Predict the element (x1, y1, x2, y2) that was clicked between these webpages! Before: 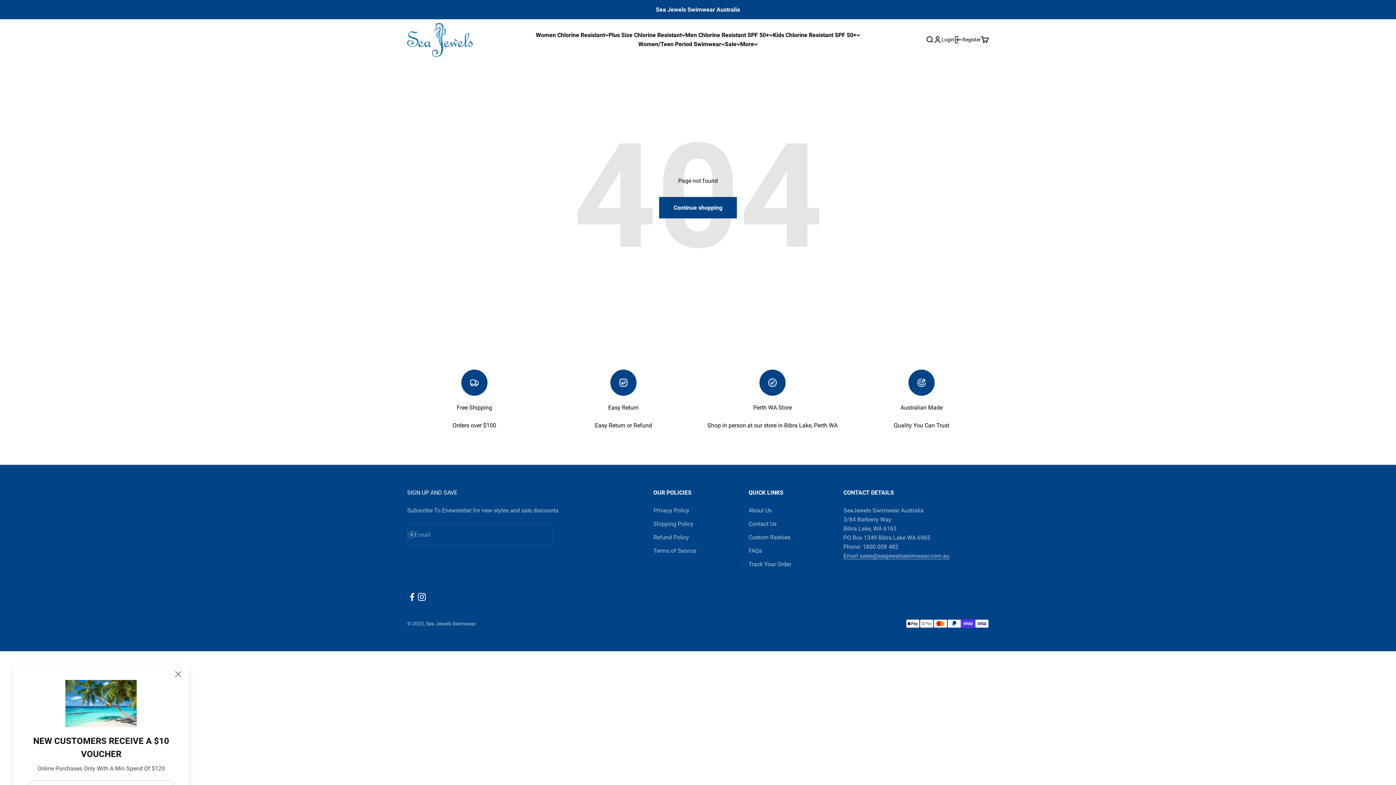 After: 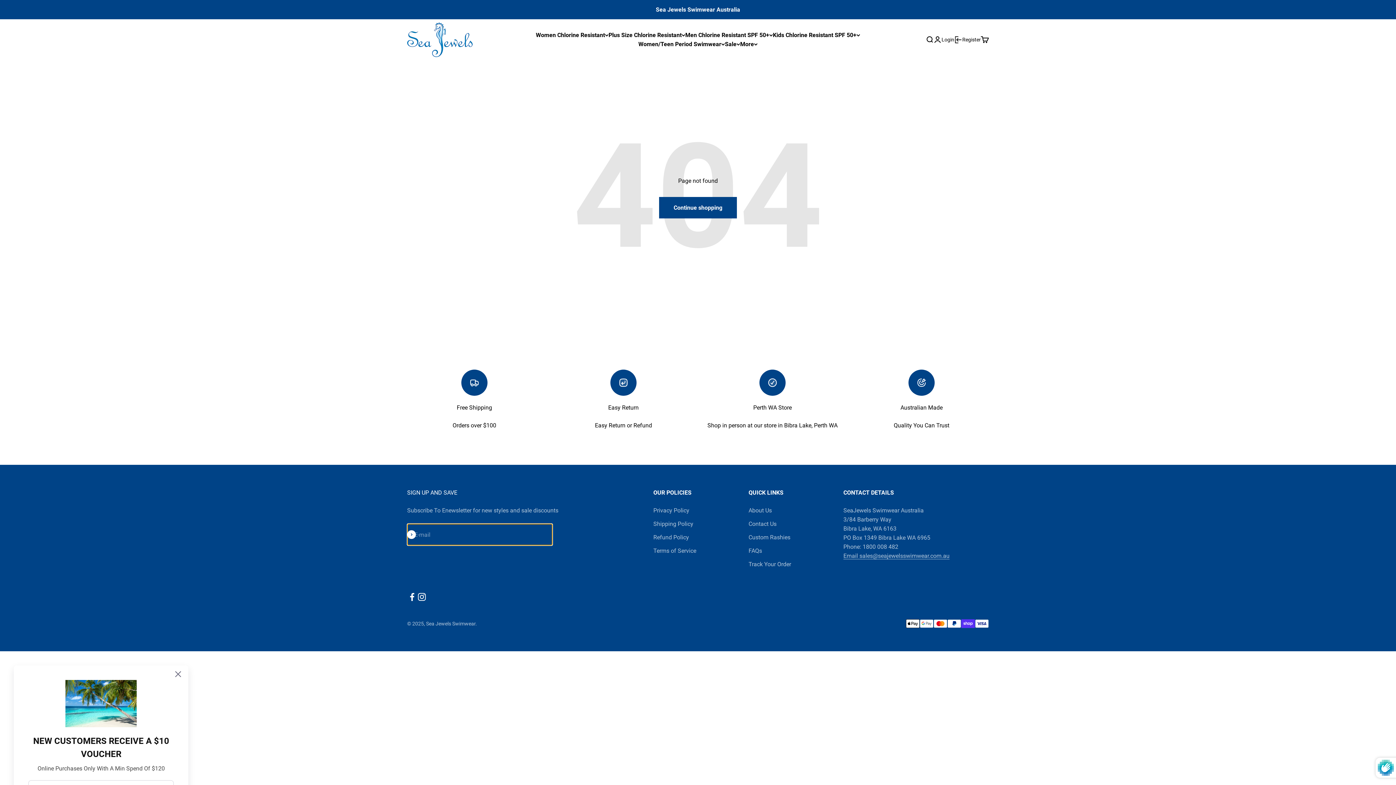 Action: label: Subscribe bbox: (407, 530, 416, 539)